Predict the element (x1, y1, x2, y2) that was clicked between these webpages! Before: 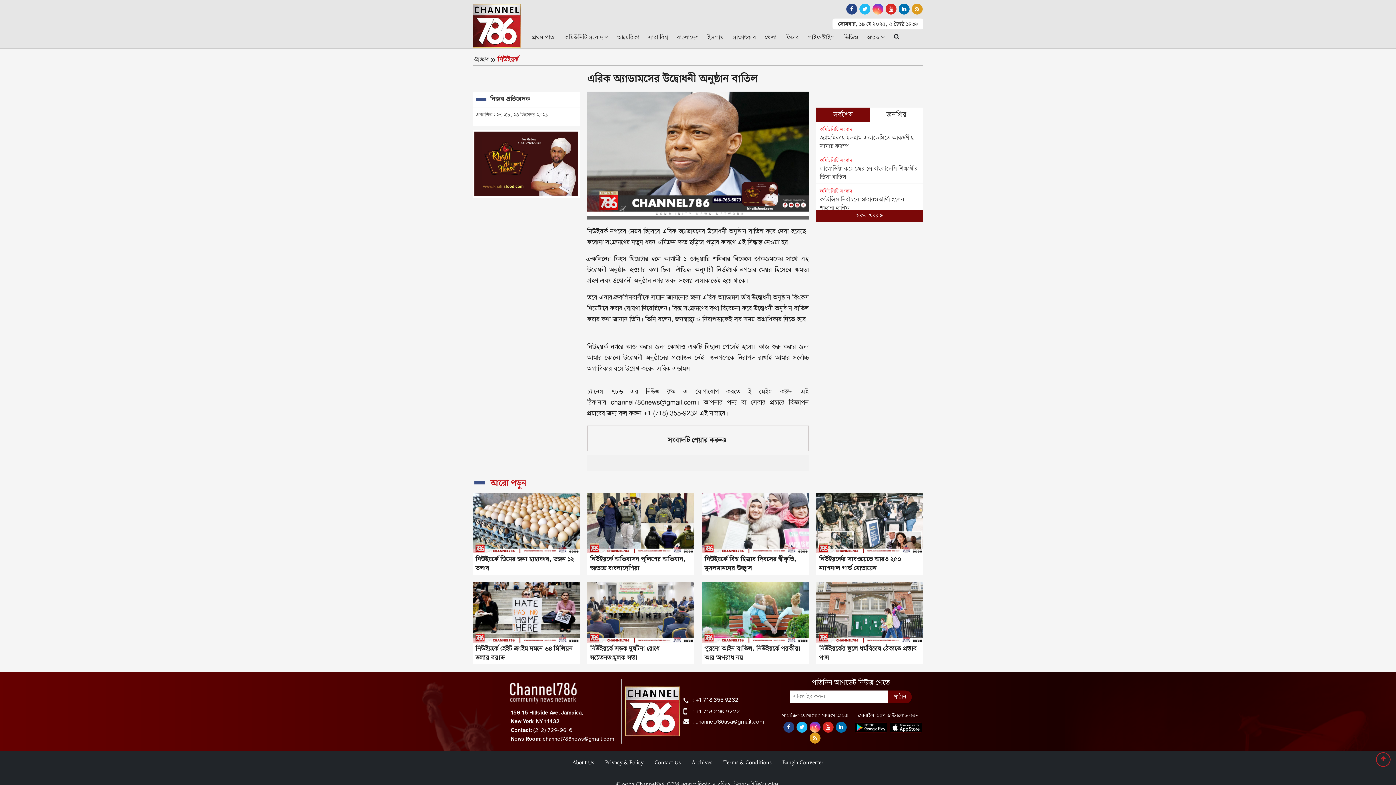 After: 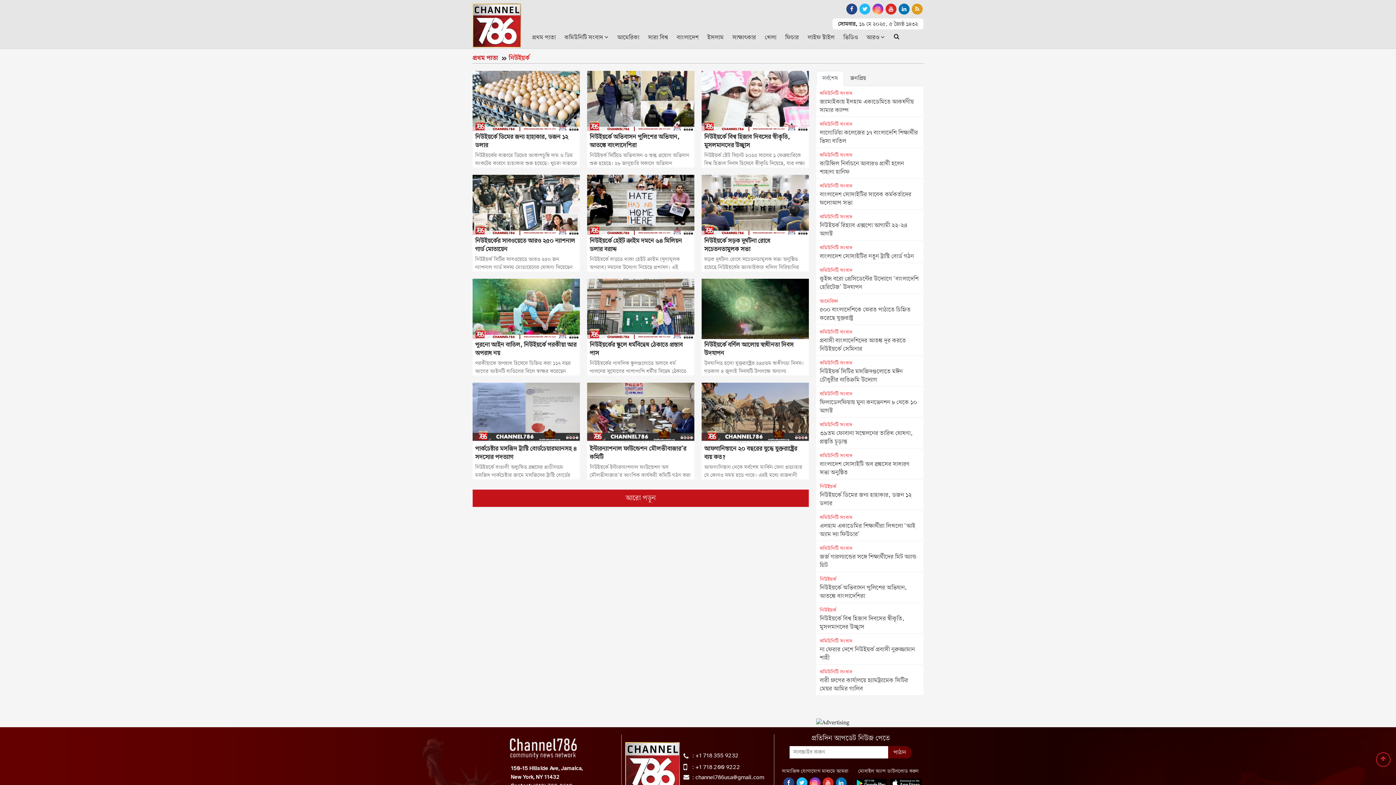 Action: label: নিউইয়র্ক bbox: (497, 55, 522, 64)